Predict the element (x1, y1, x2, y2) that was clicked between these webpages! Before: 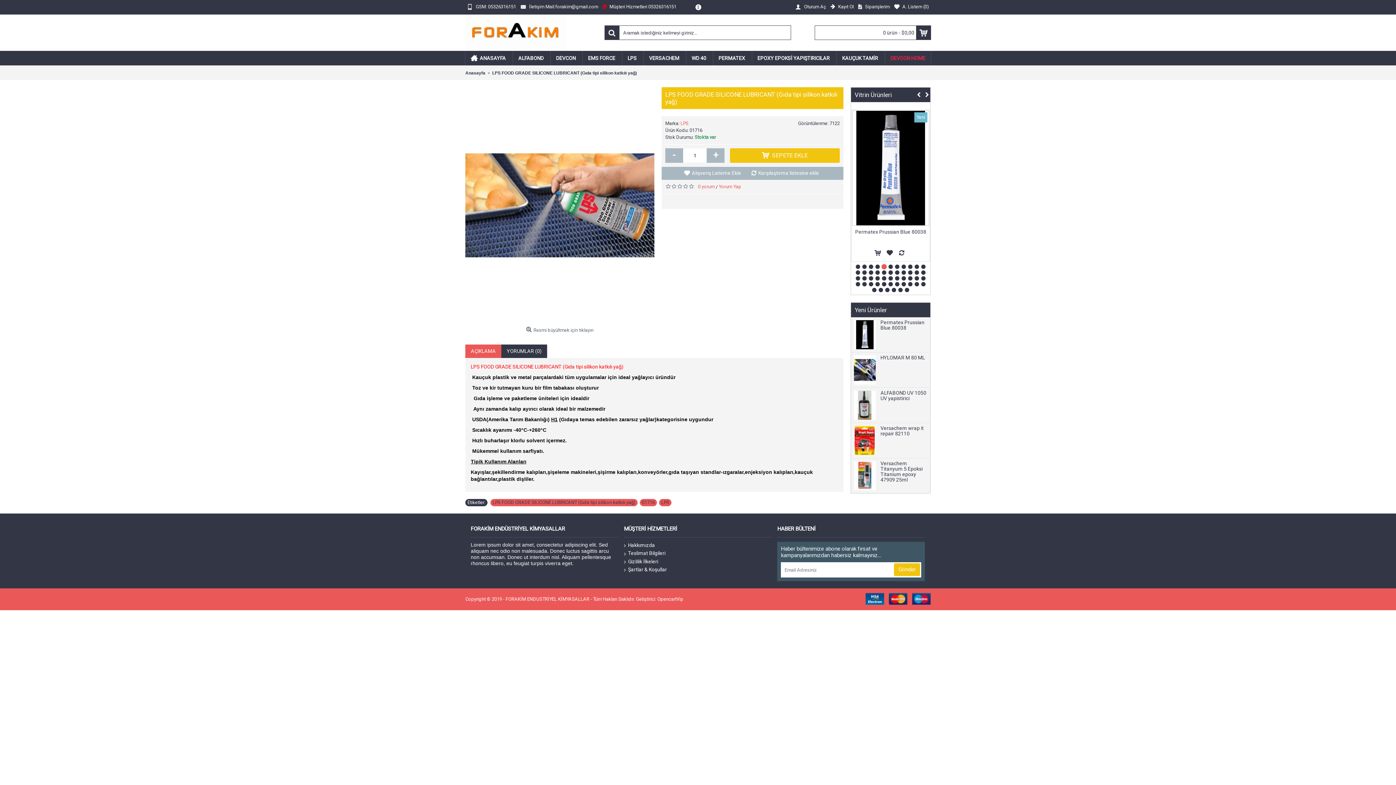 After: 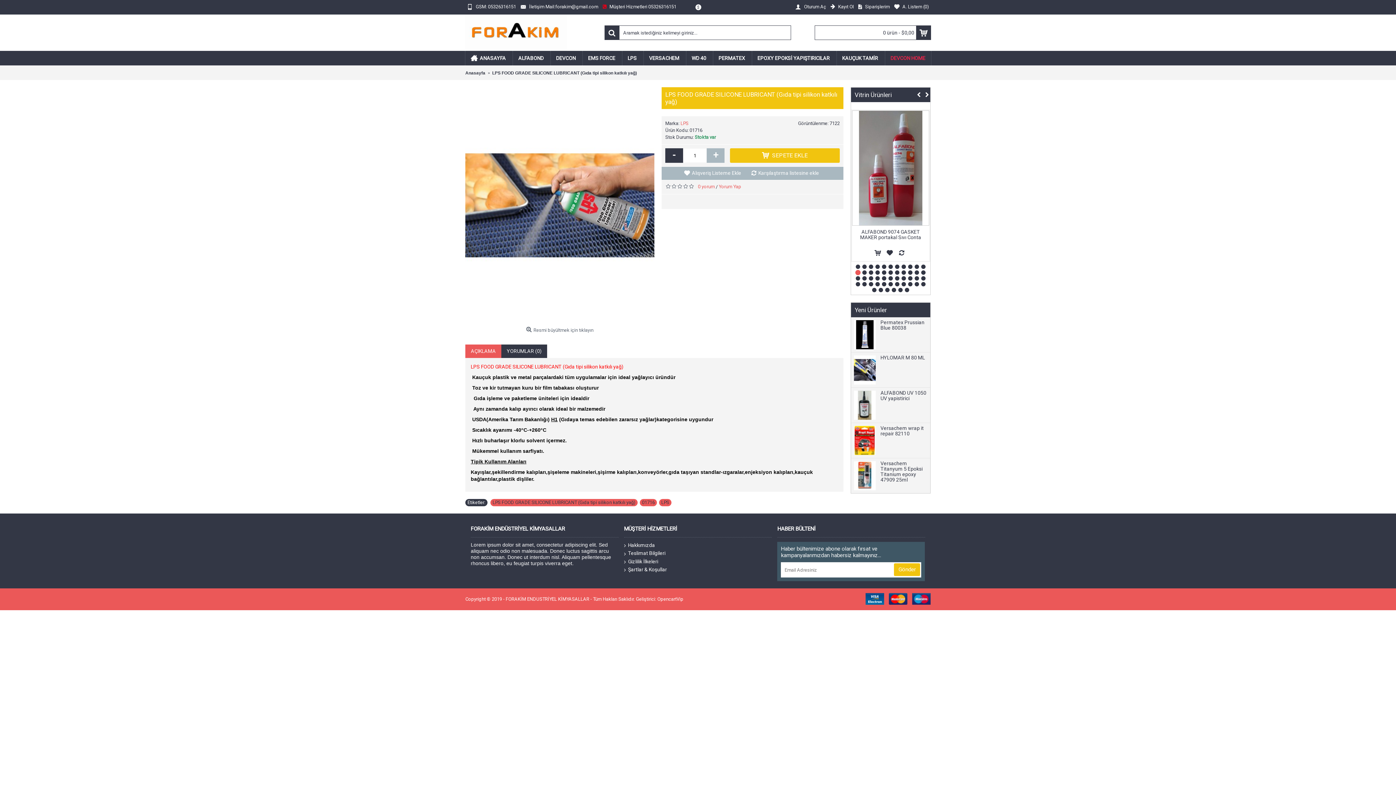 Action: label: - bbox: (665, 148, 683, 162)